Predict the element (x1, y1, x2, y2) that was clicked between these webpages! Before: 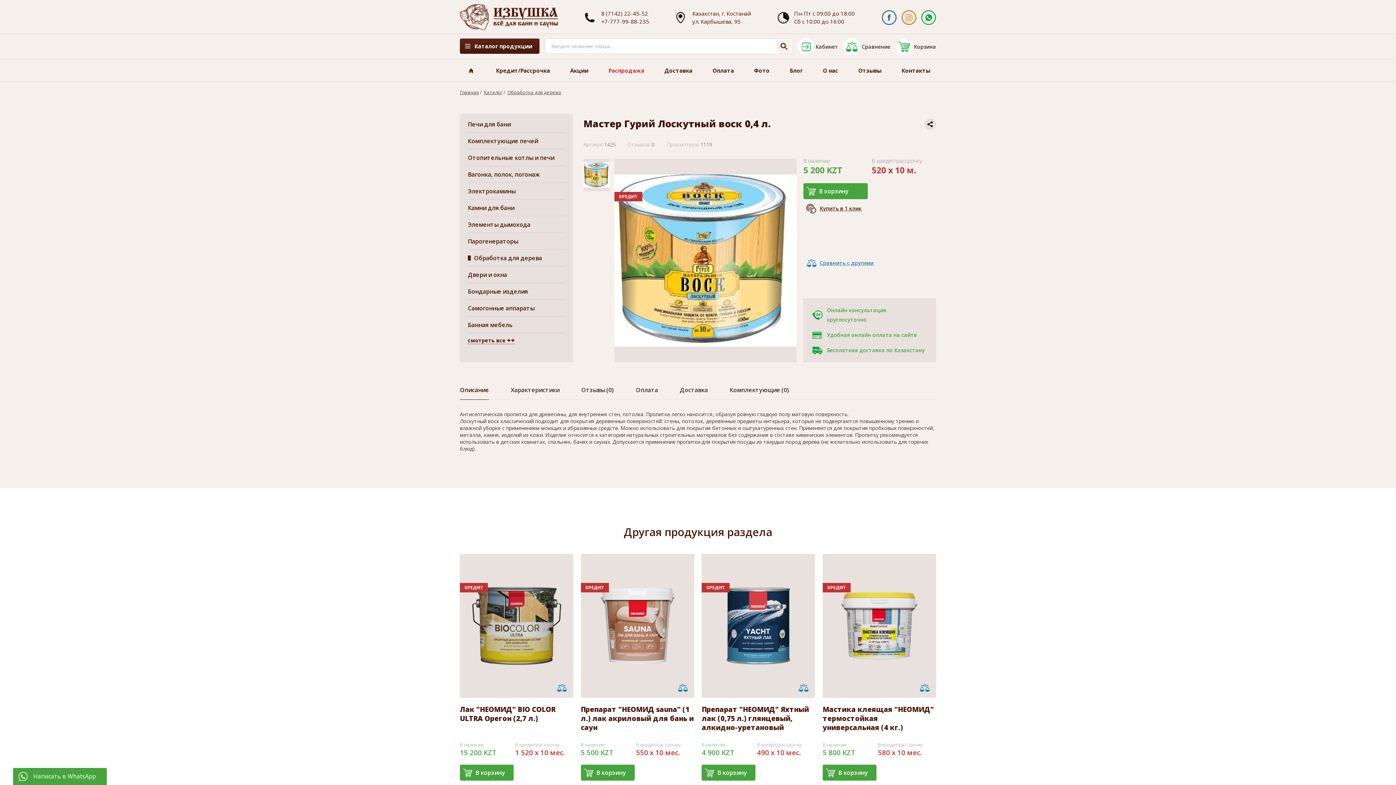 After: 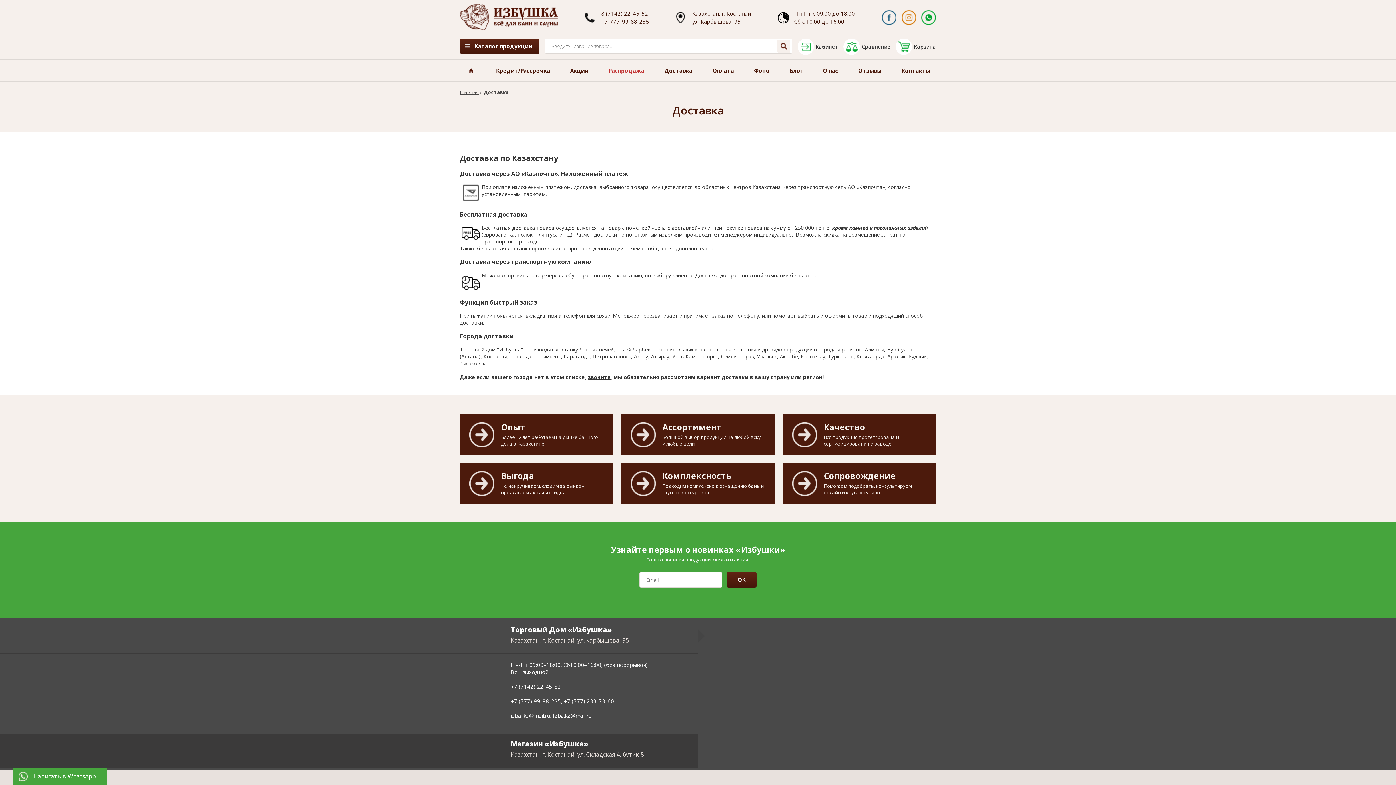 Action: label: Доставка bbox: (658, 59, 698, 81)